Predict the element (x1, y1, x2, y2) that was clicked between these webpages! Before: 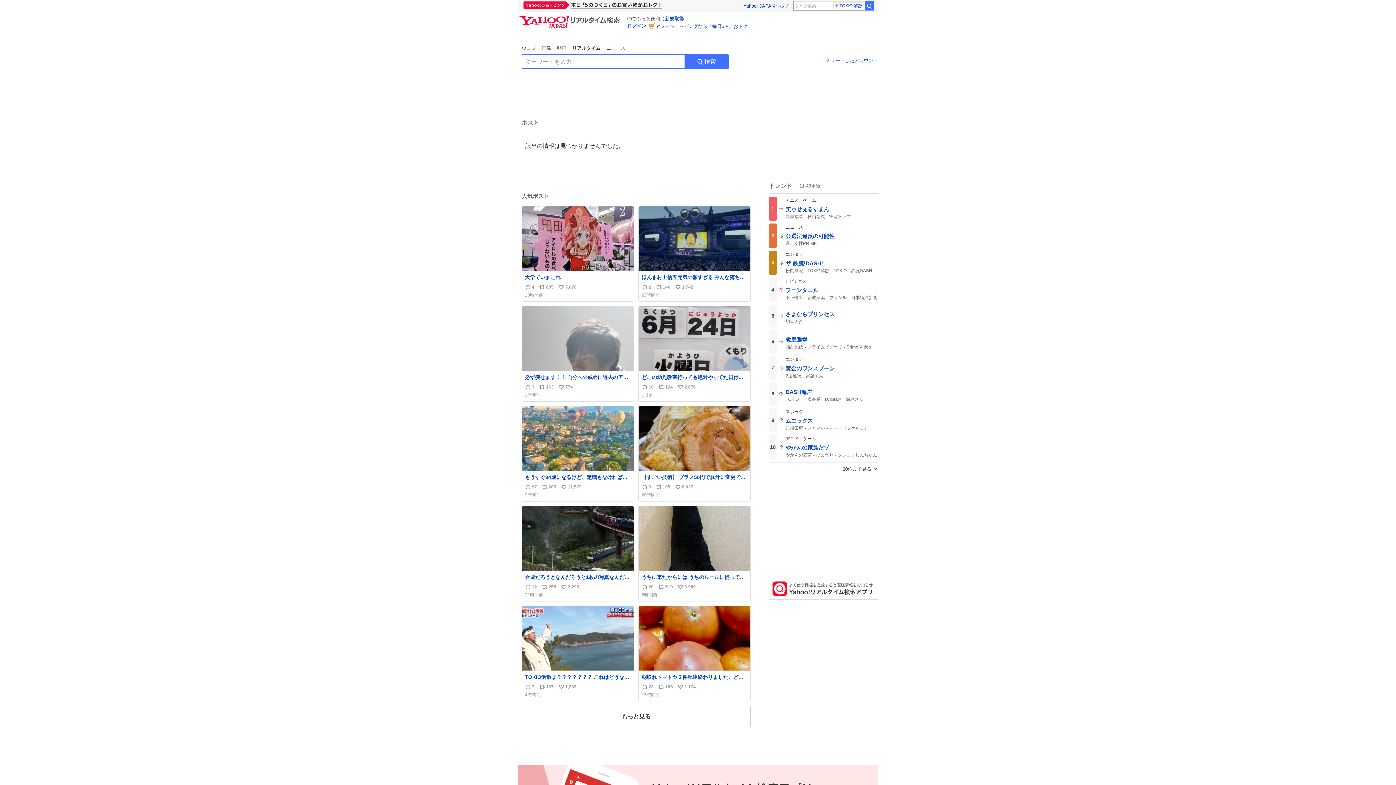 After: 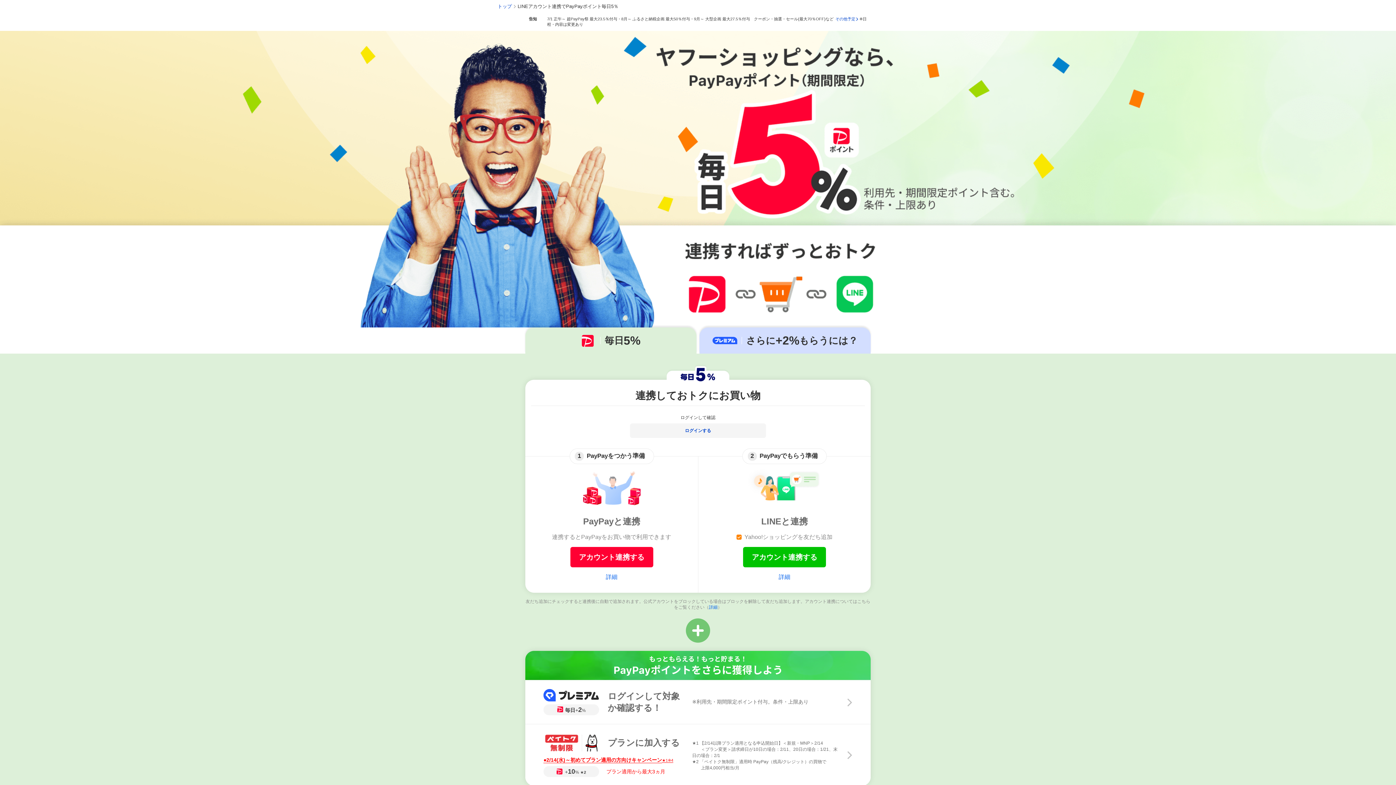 Action: bbox: (649, 22, 748, 29) label: ヤフーショッピングなら「毎日5％」おトク